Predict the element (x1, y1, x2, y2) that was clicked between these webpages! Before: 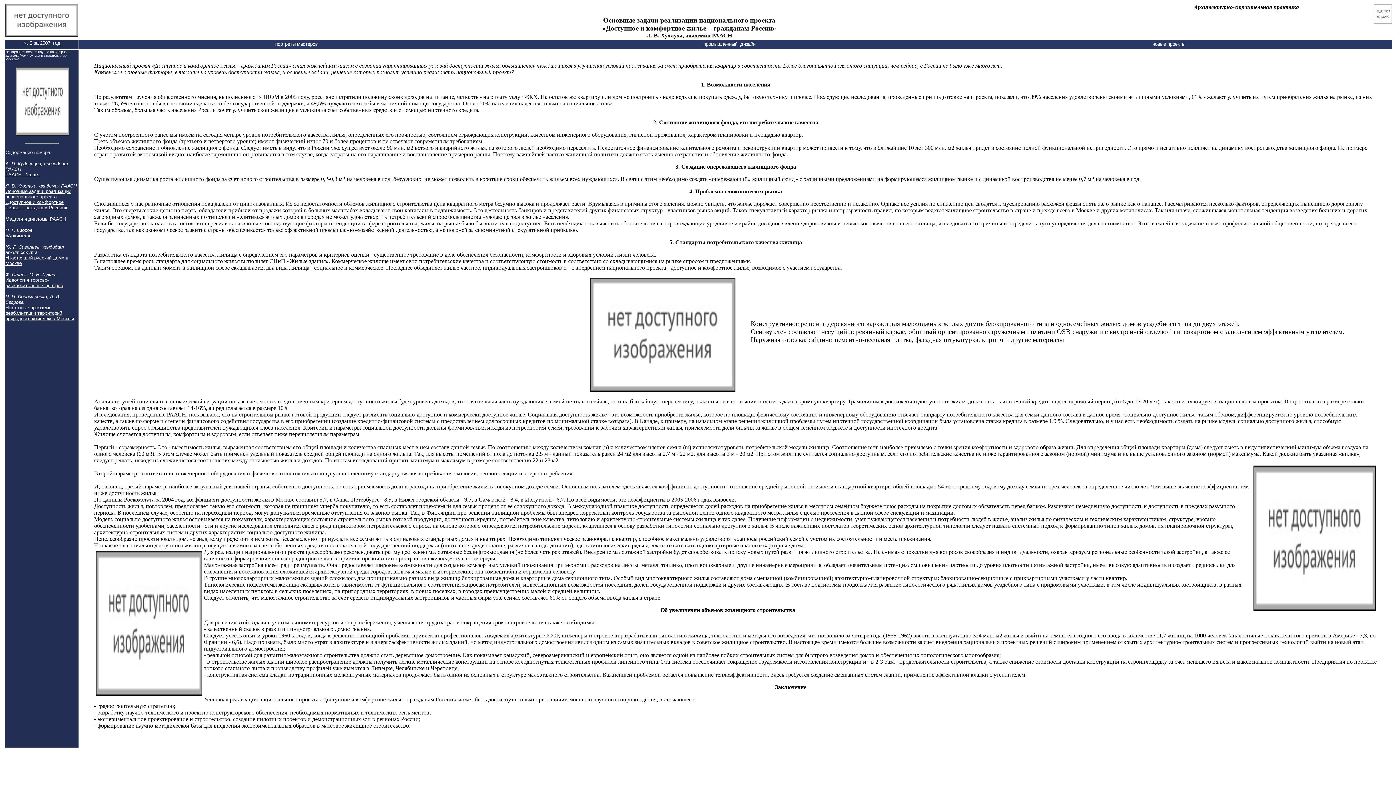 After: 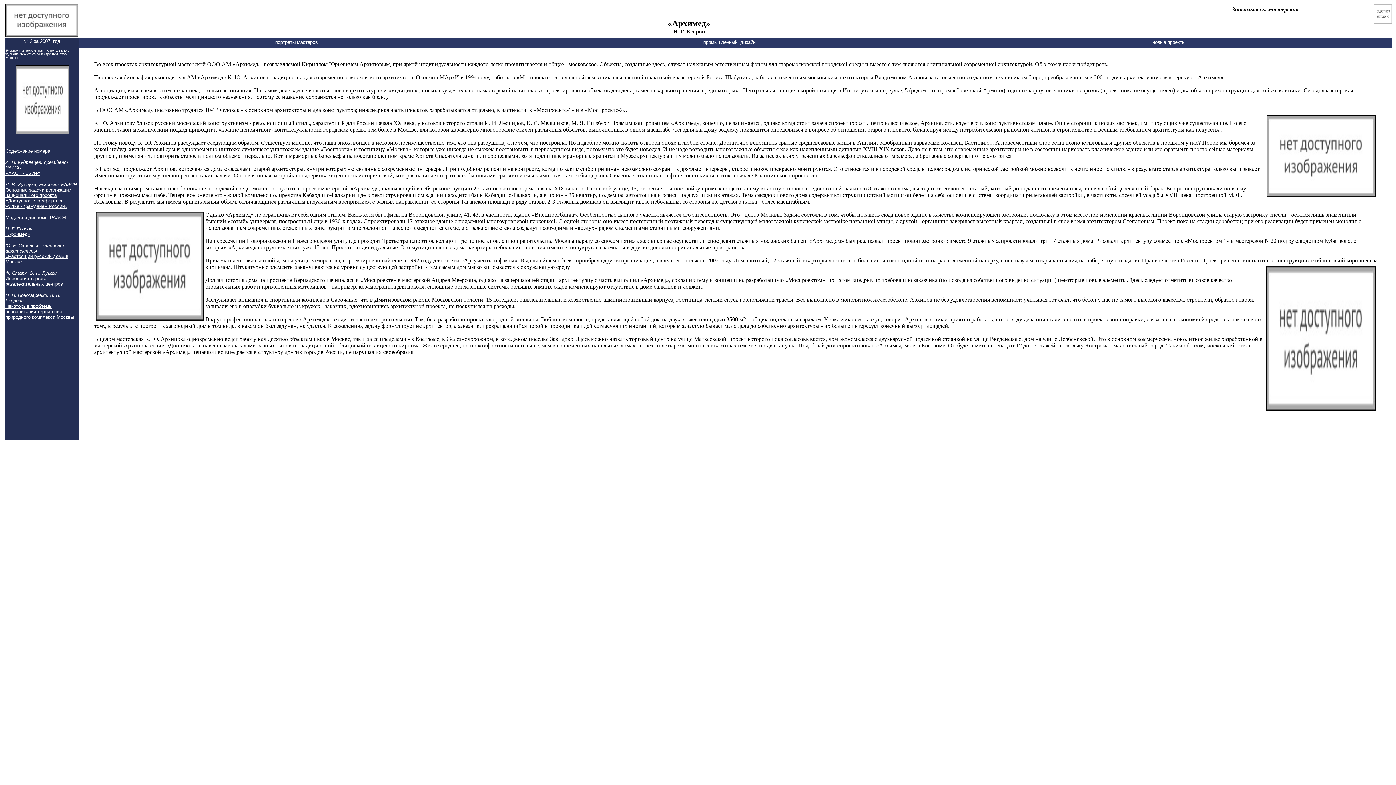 Action: label: «Архимед» bbox: (5, 233, 30, 238)